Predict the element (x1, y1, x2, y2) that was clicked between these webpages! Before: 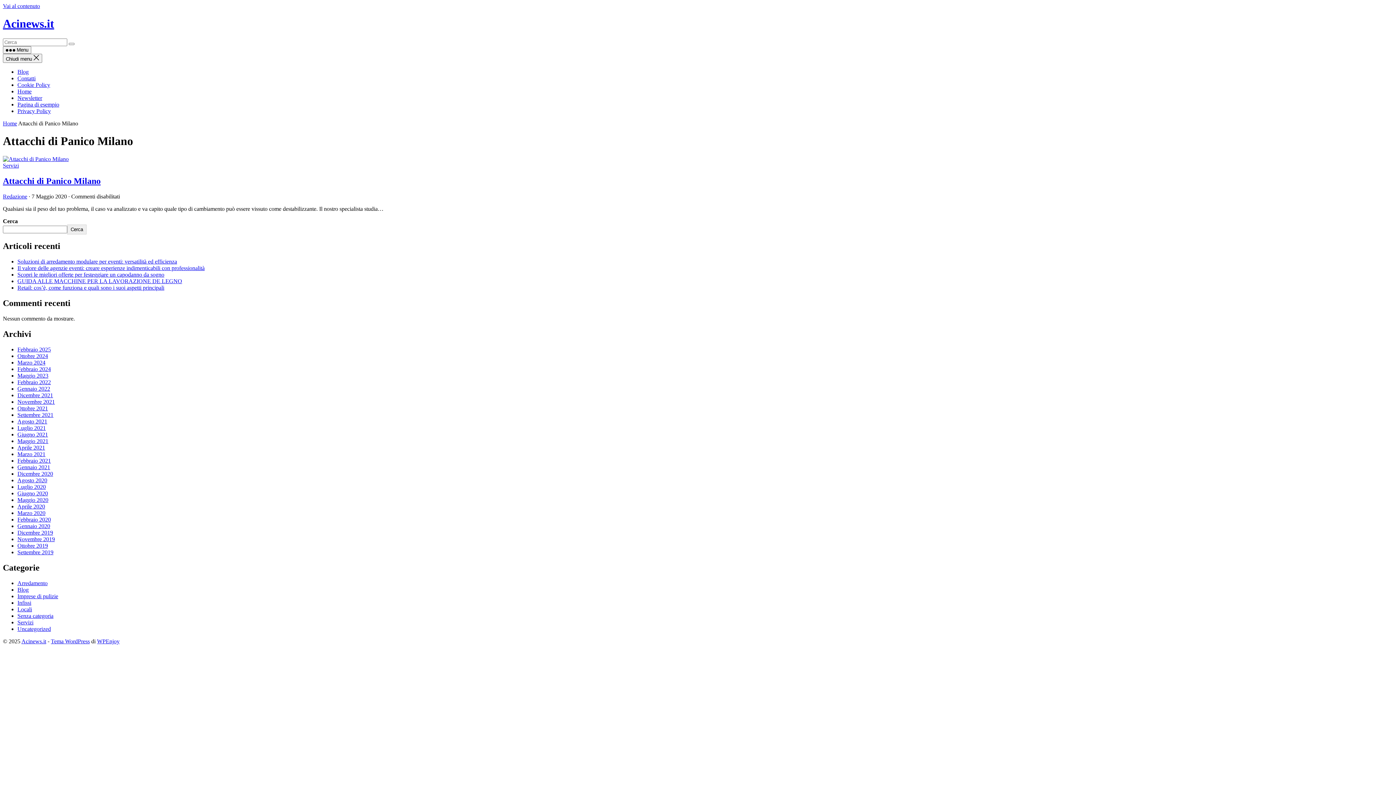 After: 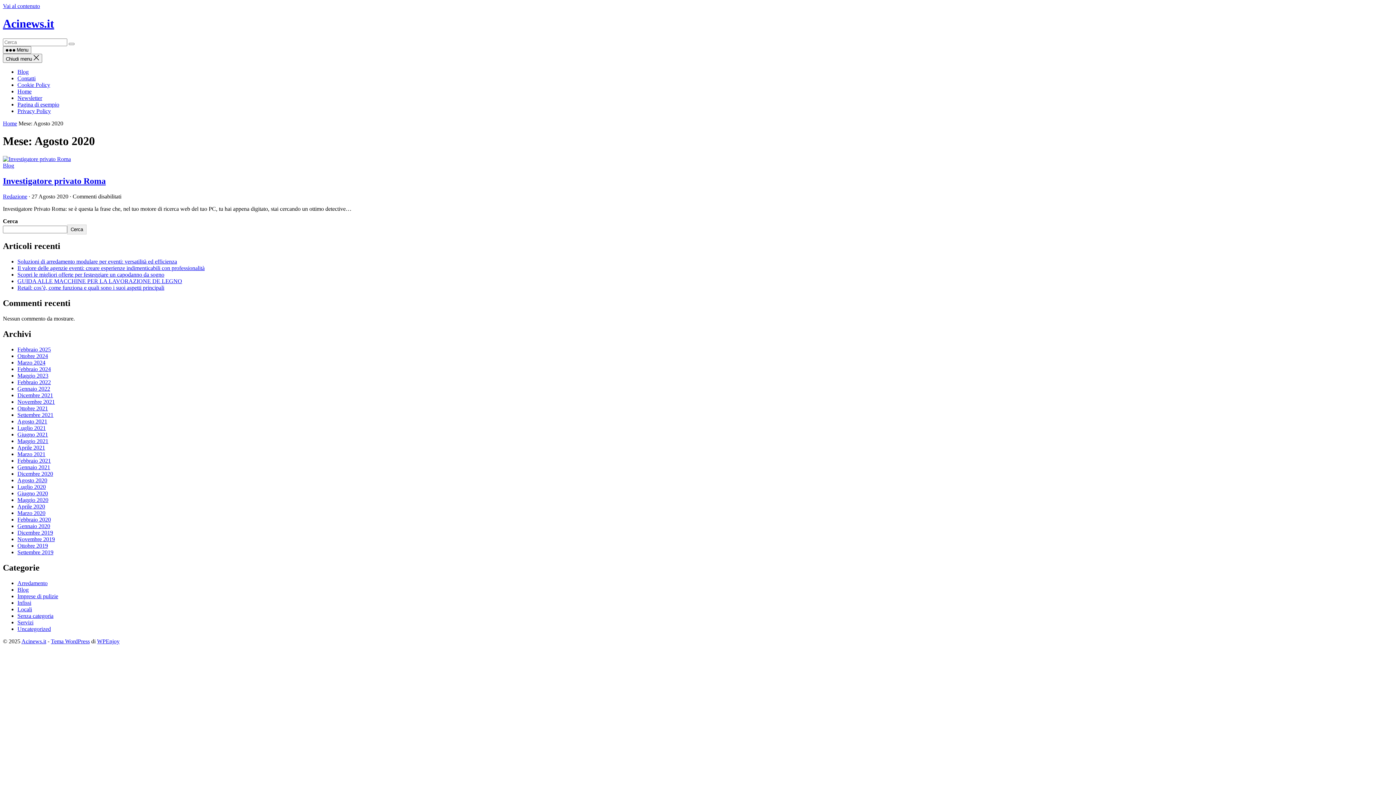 Action: bbox: (17, 477, 47, 483) label: Agosto 2020